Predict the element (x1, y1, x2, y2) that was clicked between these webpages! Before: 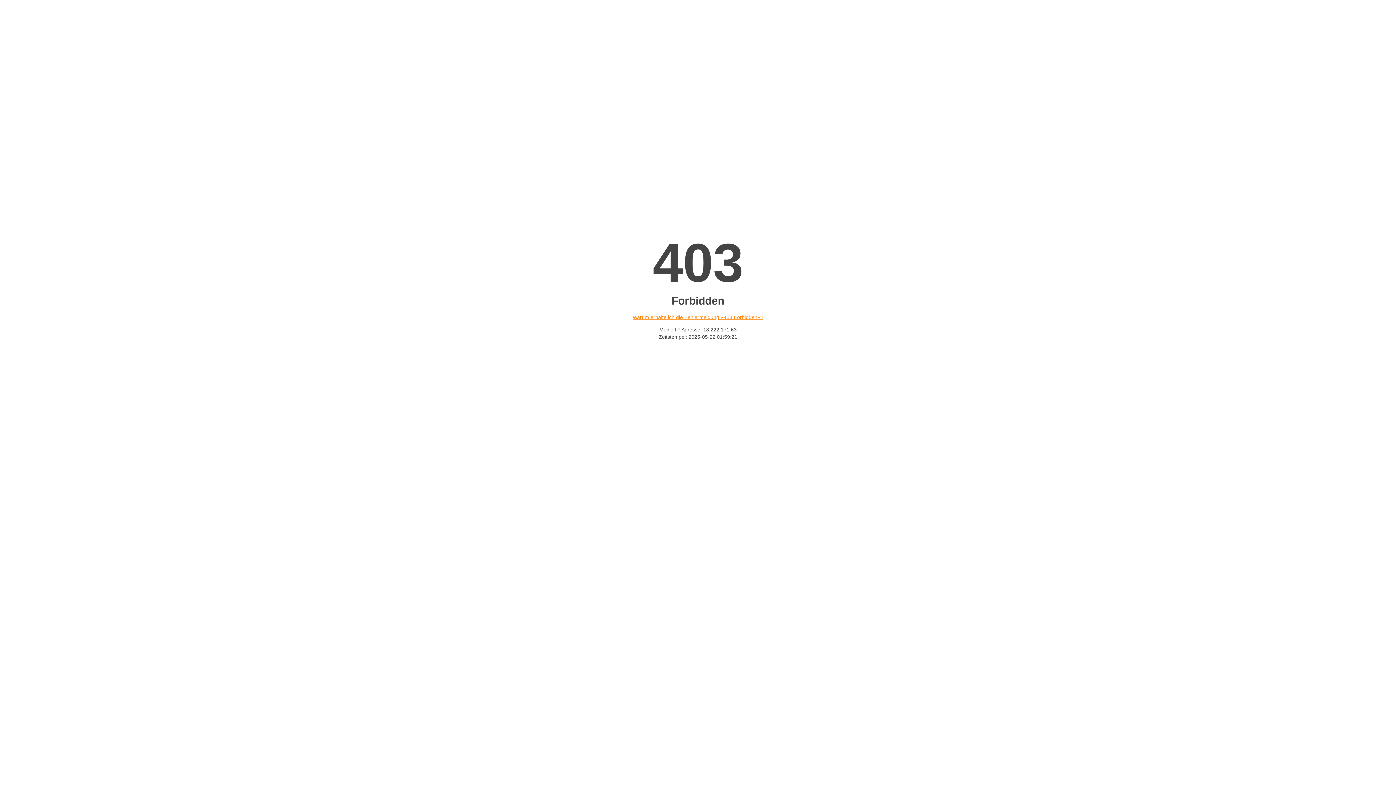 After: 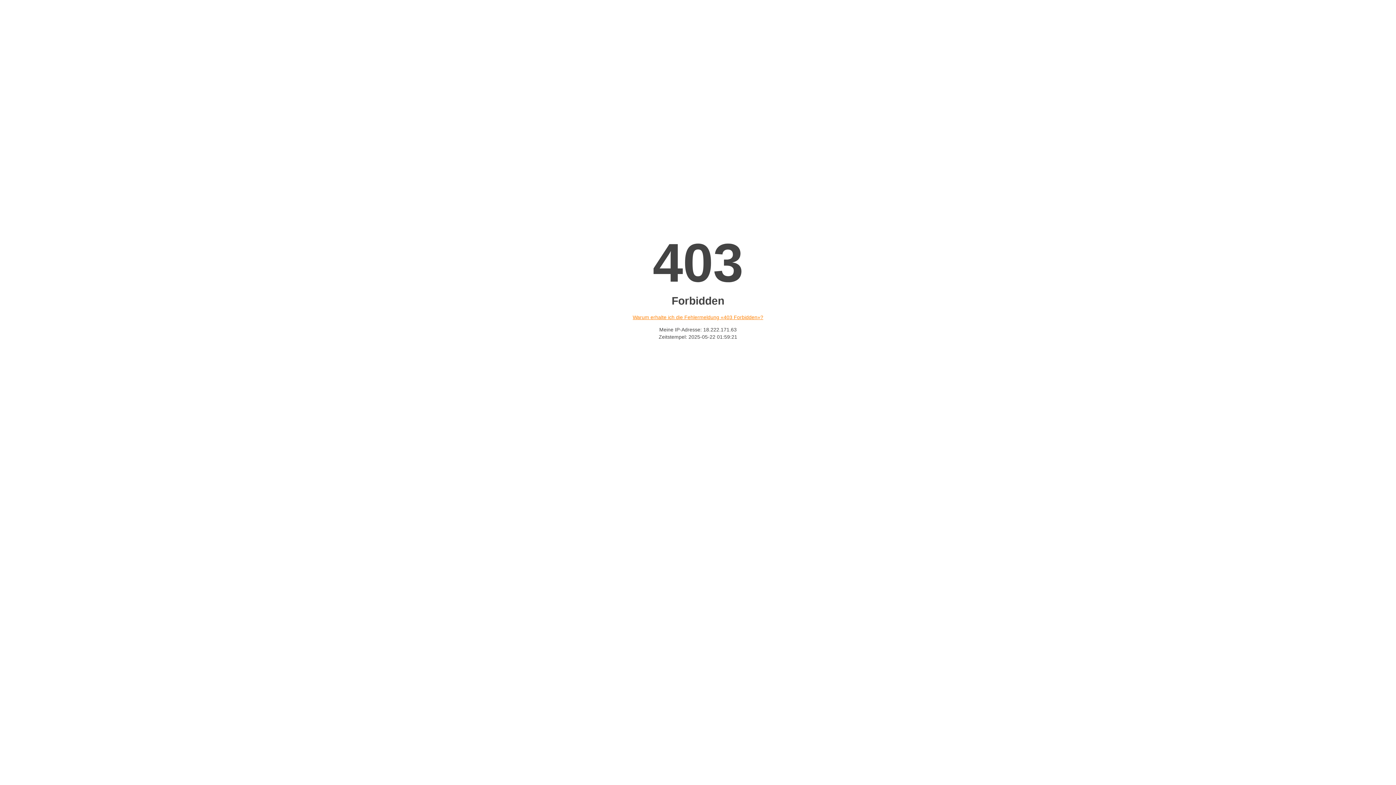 Action: bbox: (632, 314, 763, 320) label: Warum erhalte ich die Fehlermeldung «403 Forbidden»?